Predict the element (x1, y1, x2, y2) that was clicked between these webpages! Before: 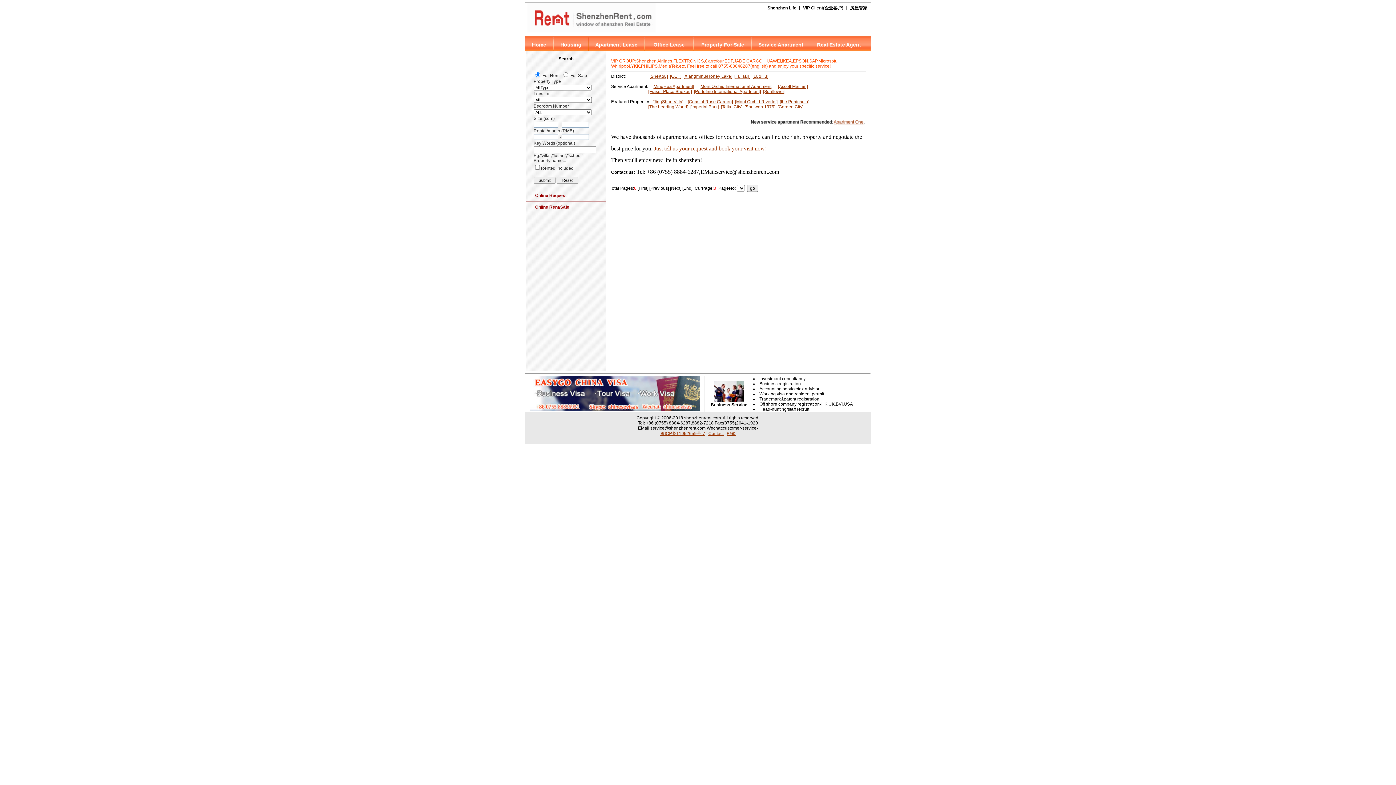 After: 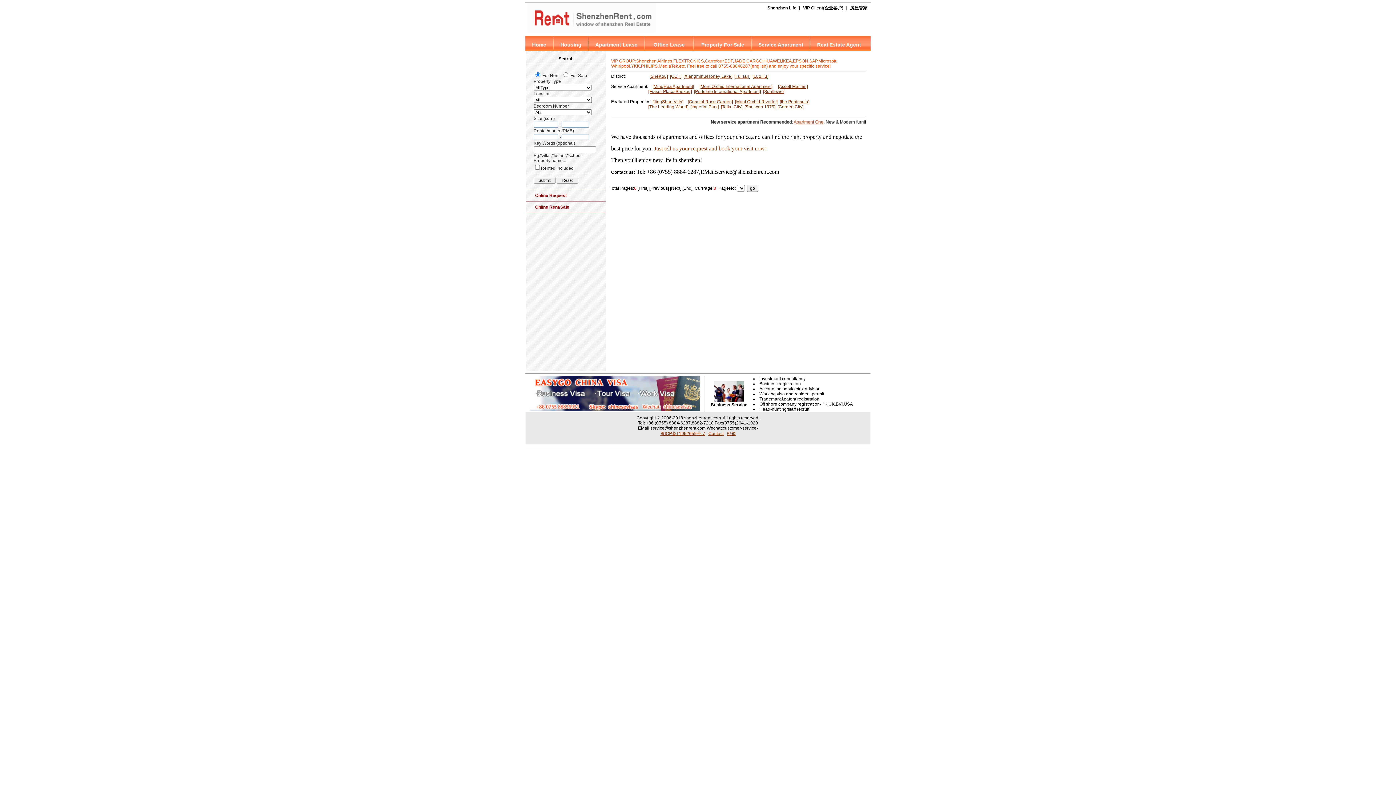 Action: bbox: (648, 104, 688, 109) label: [The Leading World]